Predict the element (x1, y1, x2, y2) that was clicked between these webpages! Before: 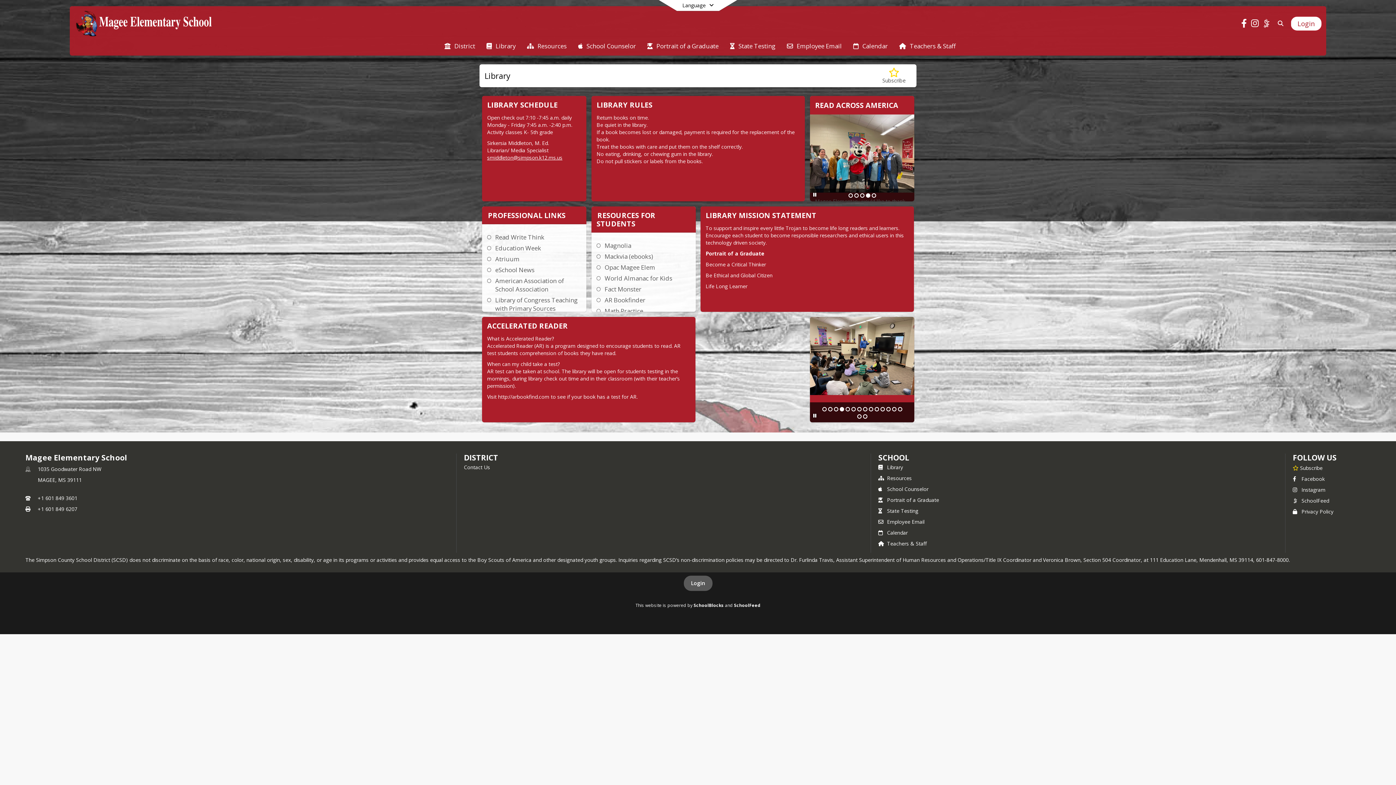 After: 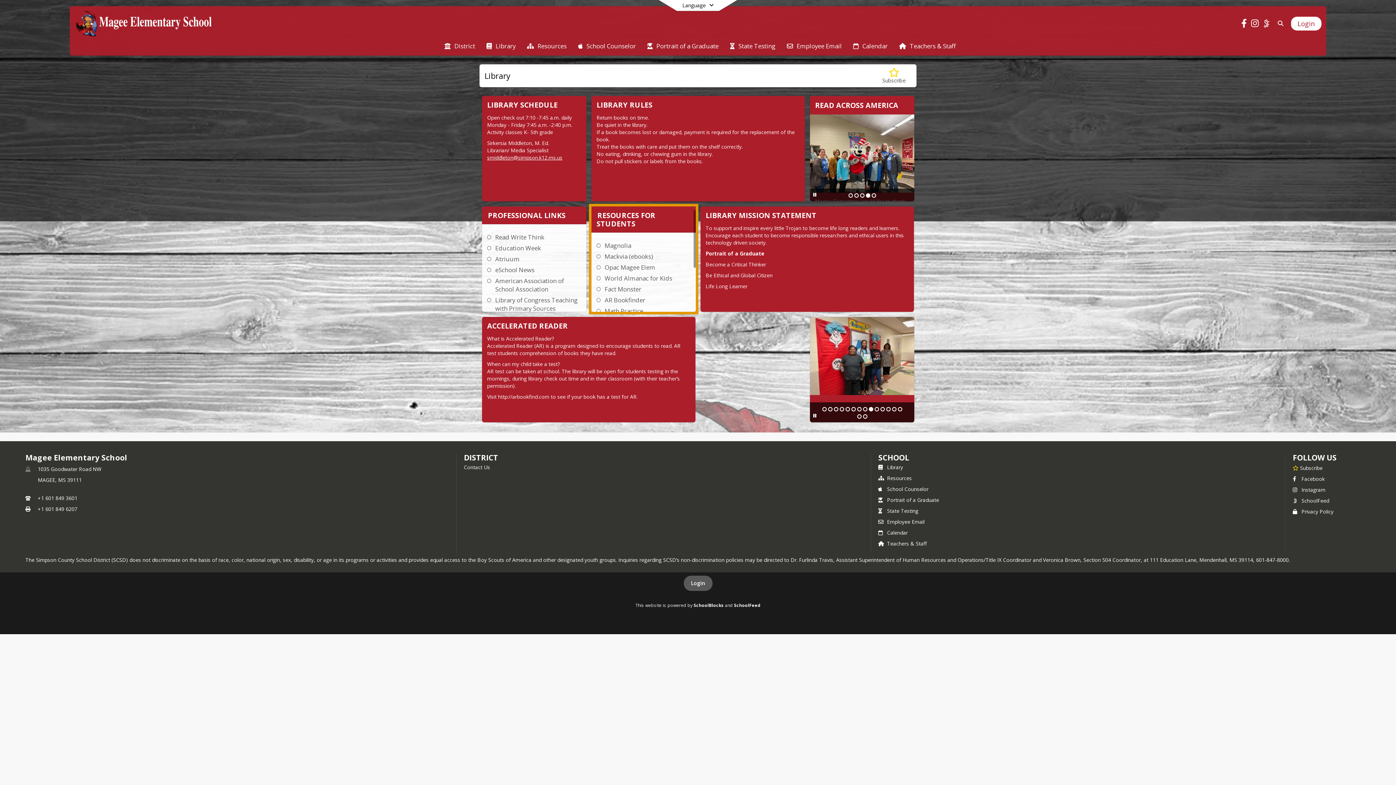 Action: label: Magnolia bbox: (604, 241, 631, 249)